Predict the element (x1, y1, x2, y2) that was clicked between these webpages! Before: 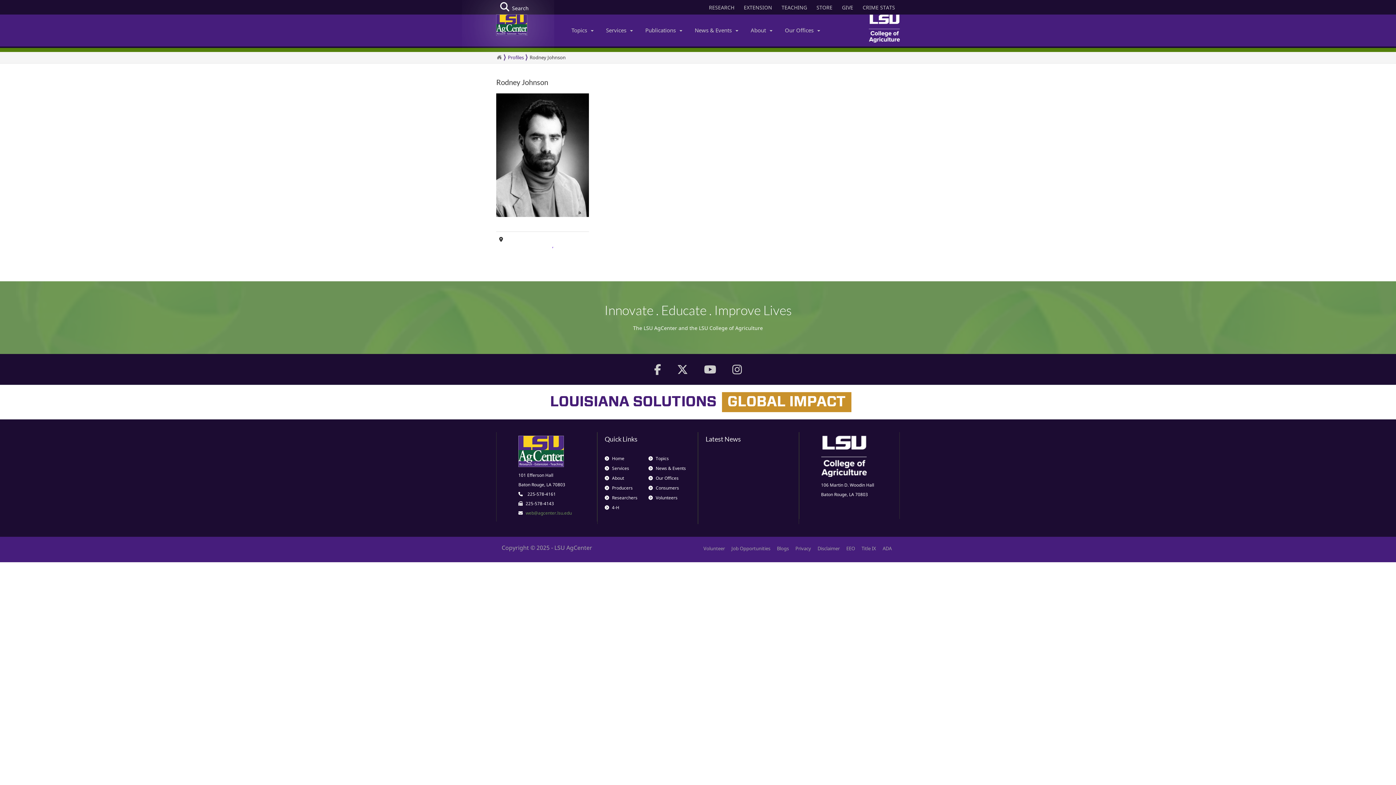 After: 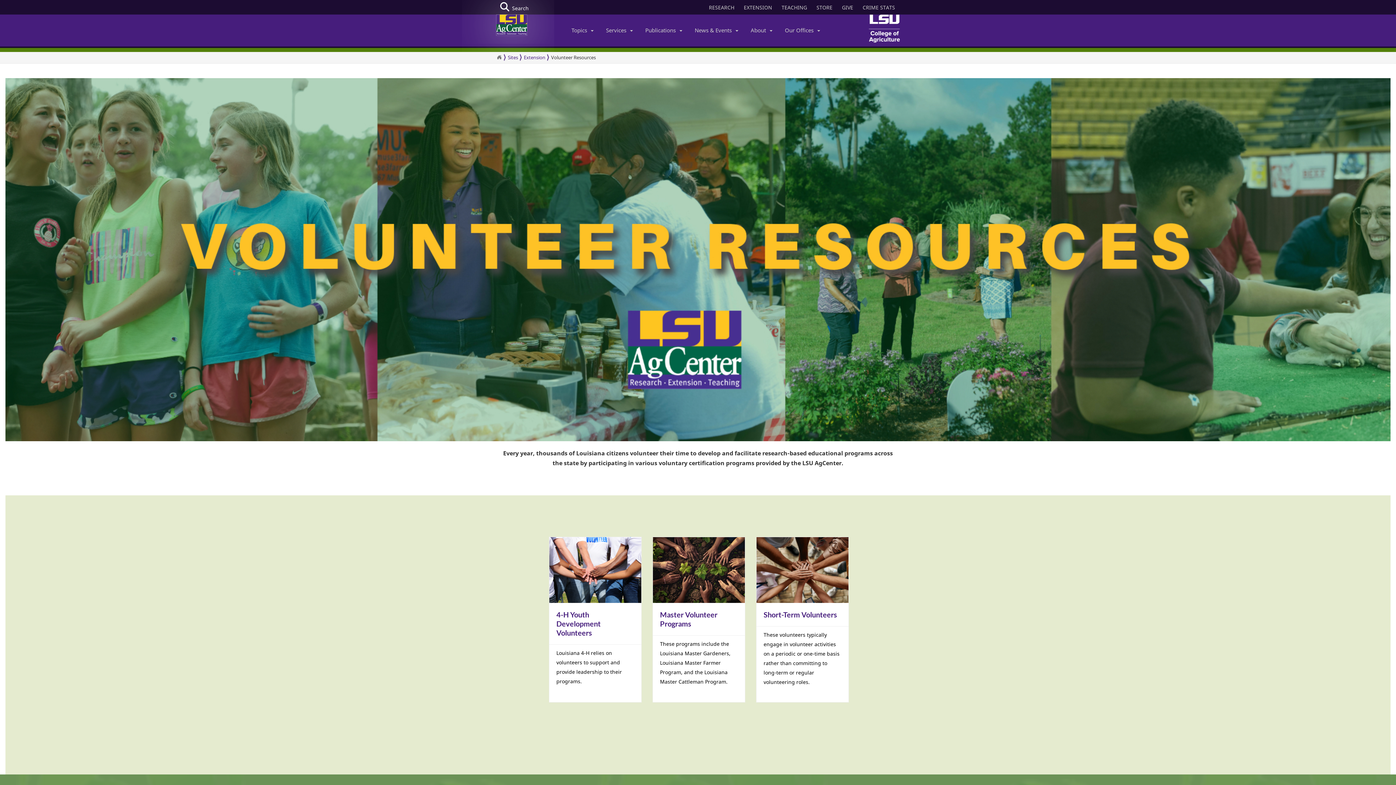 Action: label: Volunteer bbox: (703, 545, 725, 552)